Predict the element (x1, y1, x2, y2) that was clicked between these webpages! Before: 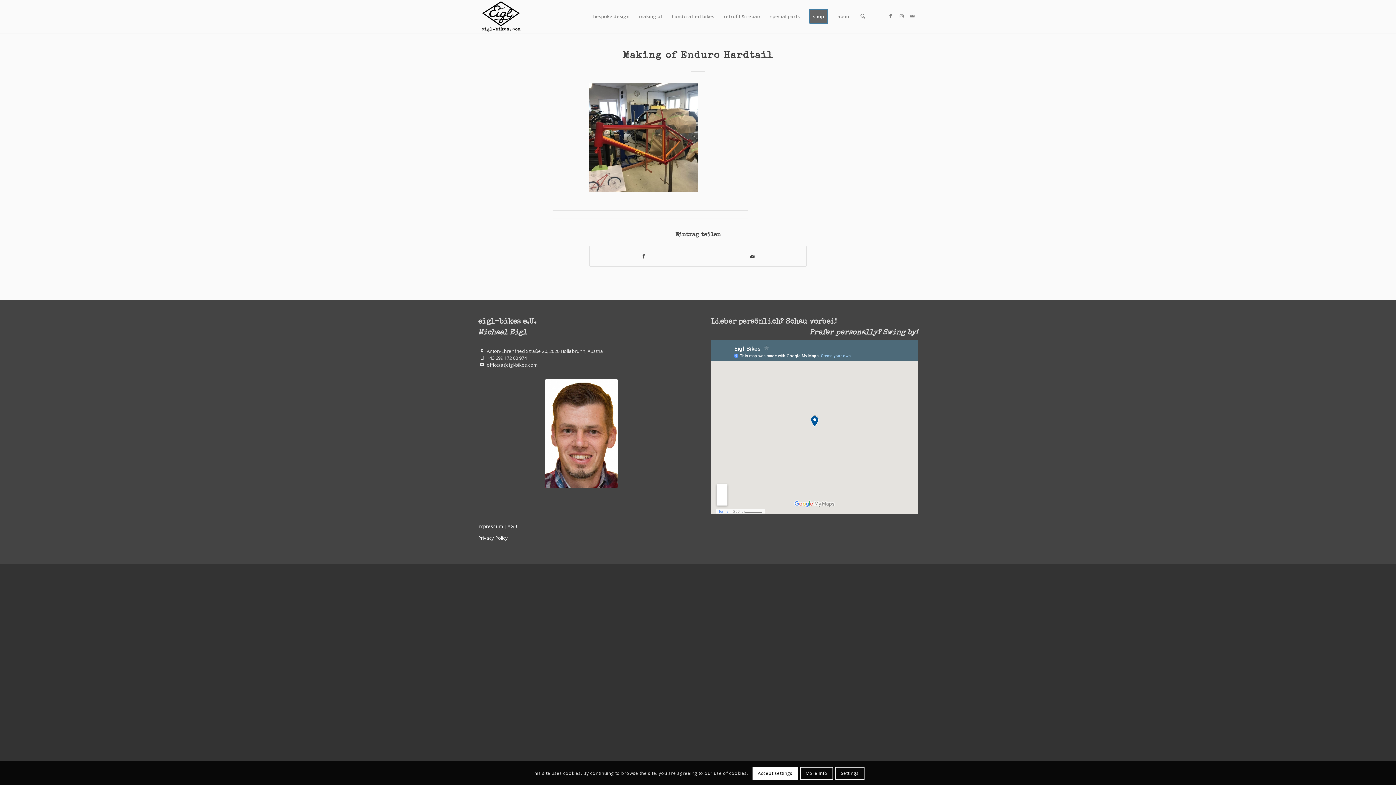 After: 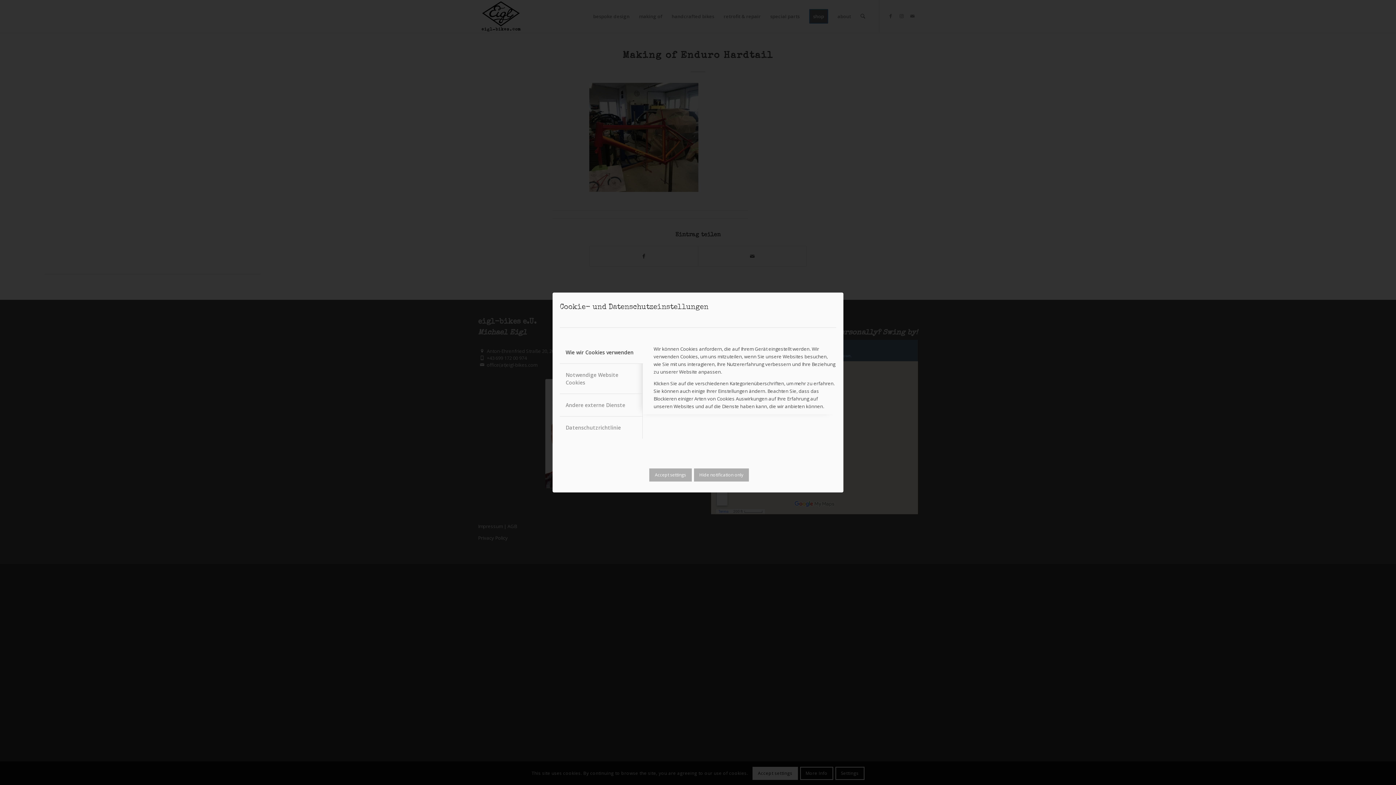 Action: bbox: (800, 767, 833, 780) label: More Info